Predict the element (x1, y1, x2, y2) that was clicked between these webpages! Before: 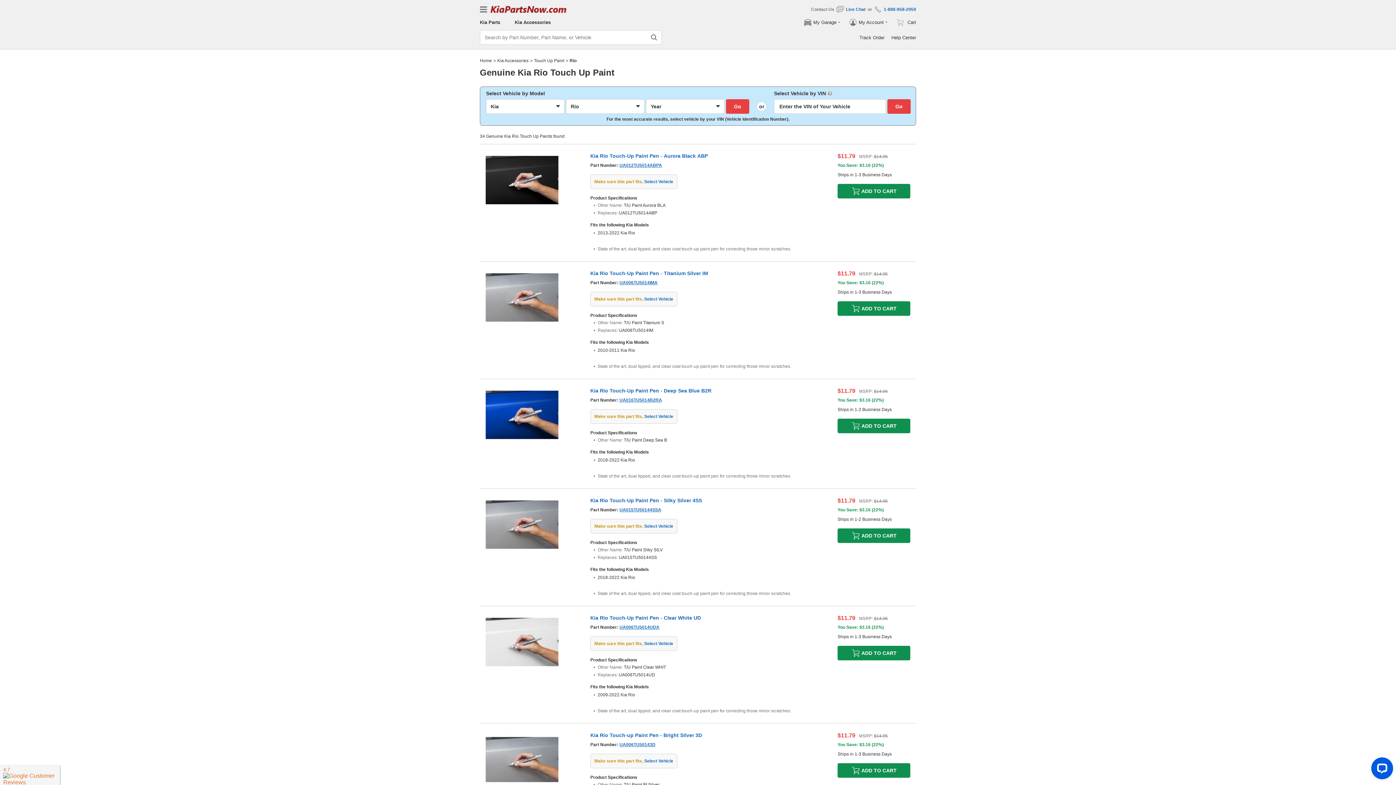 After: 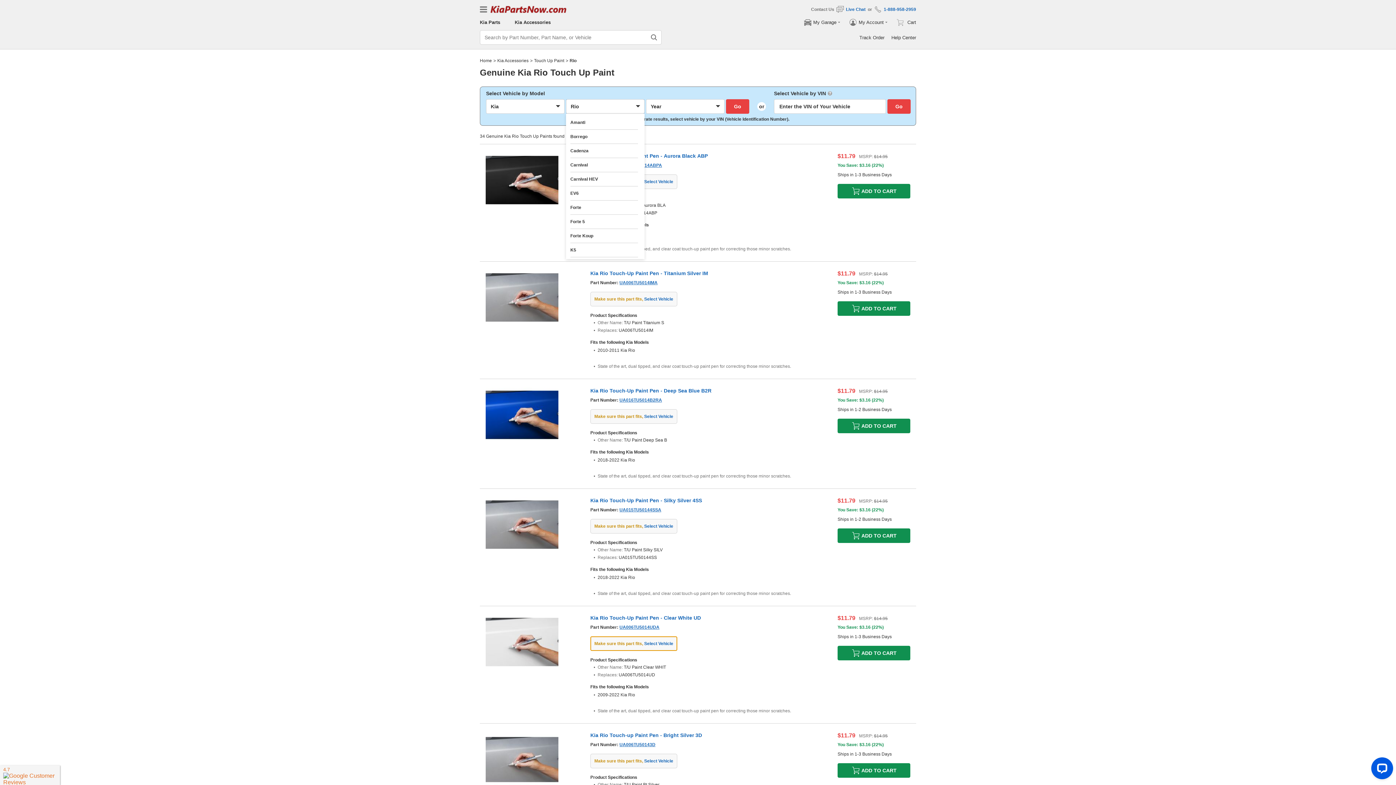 Action: bbox: (590, 636, 677, 651) label: Make sure this part fits, Select Vehicle